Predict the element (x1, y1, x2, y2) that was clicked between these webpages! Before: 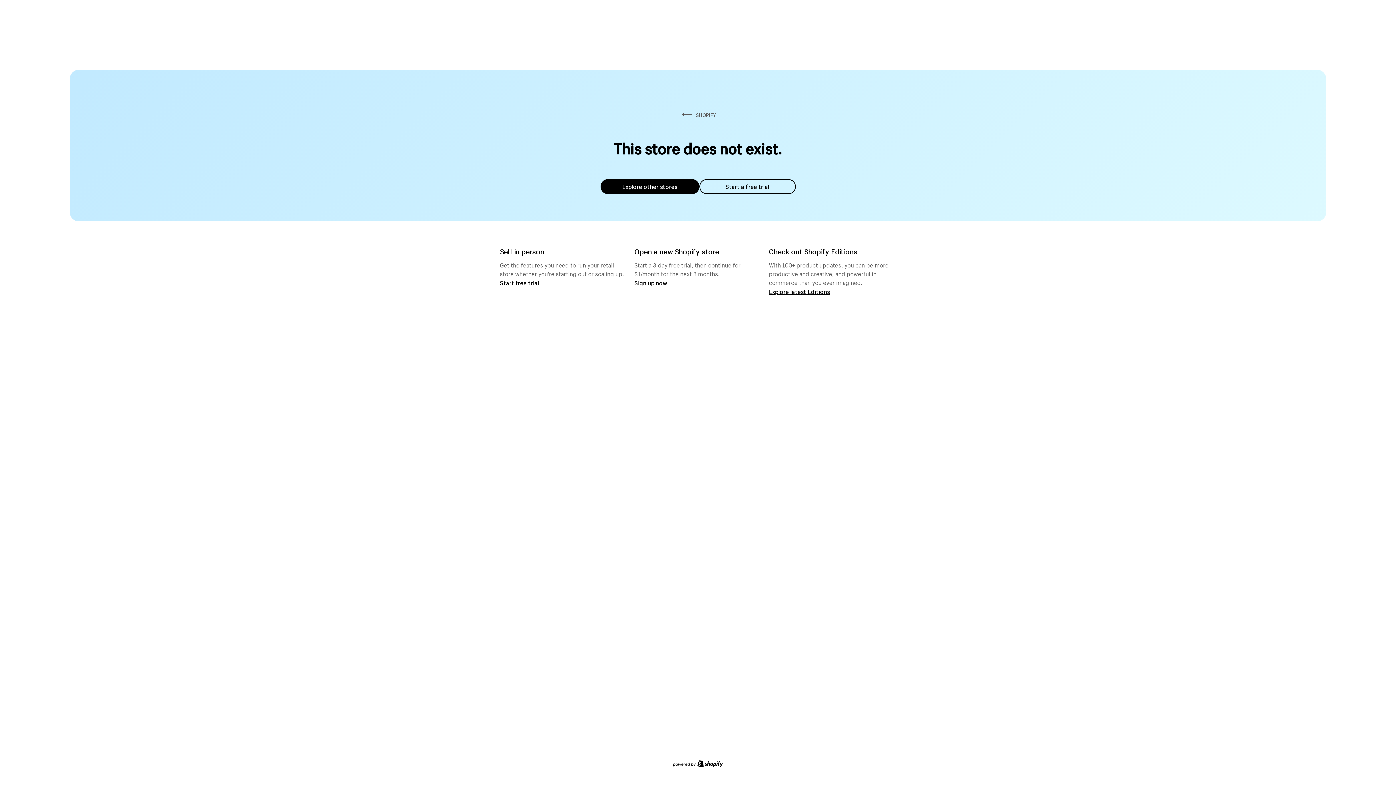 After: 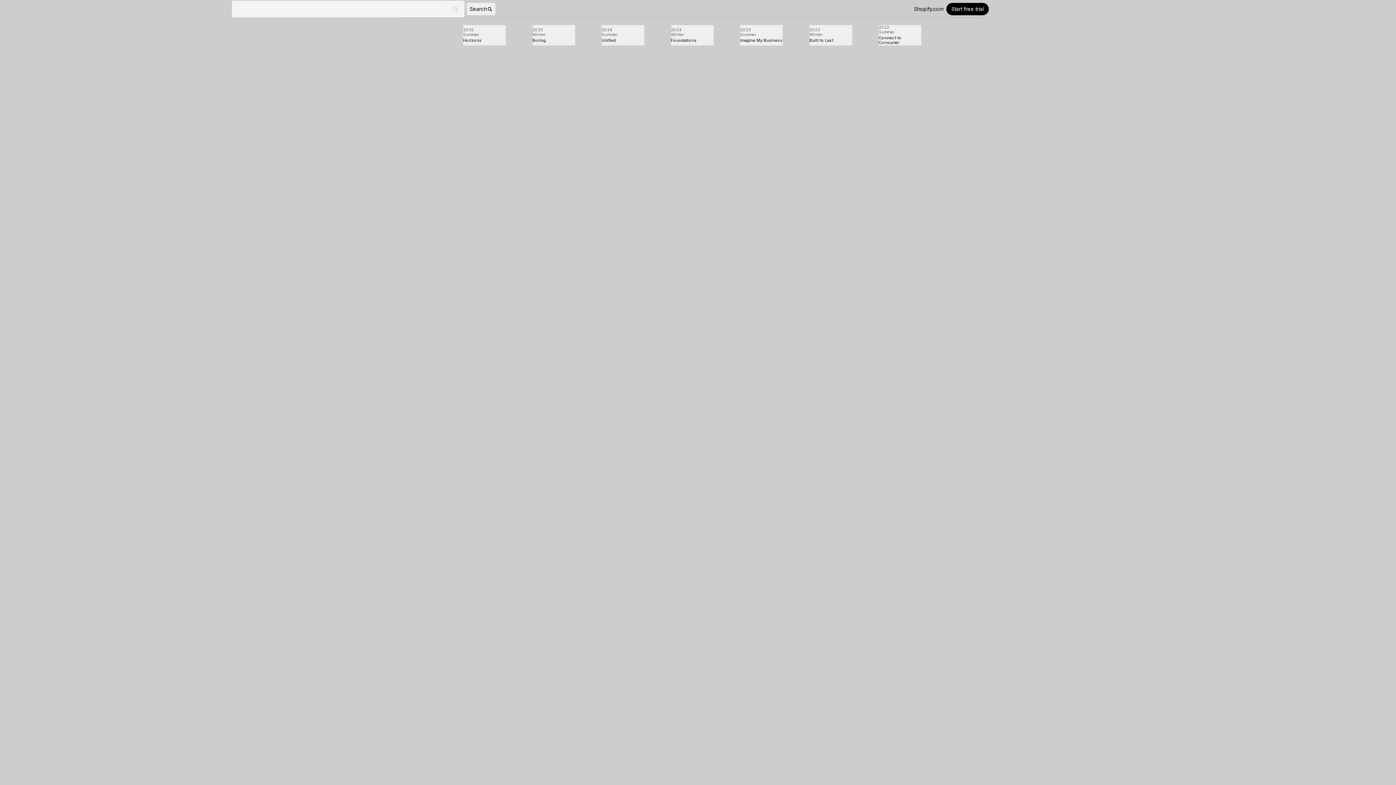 Action: bbox: (769, 287, 830, 295) label: Explore latest Editions